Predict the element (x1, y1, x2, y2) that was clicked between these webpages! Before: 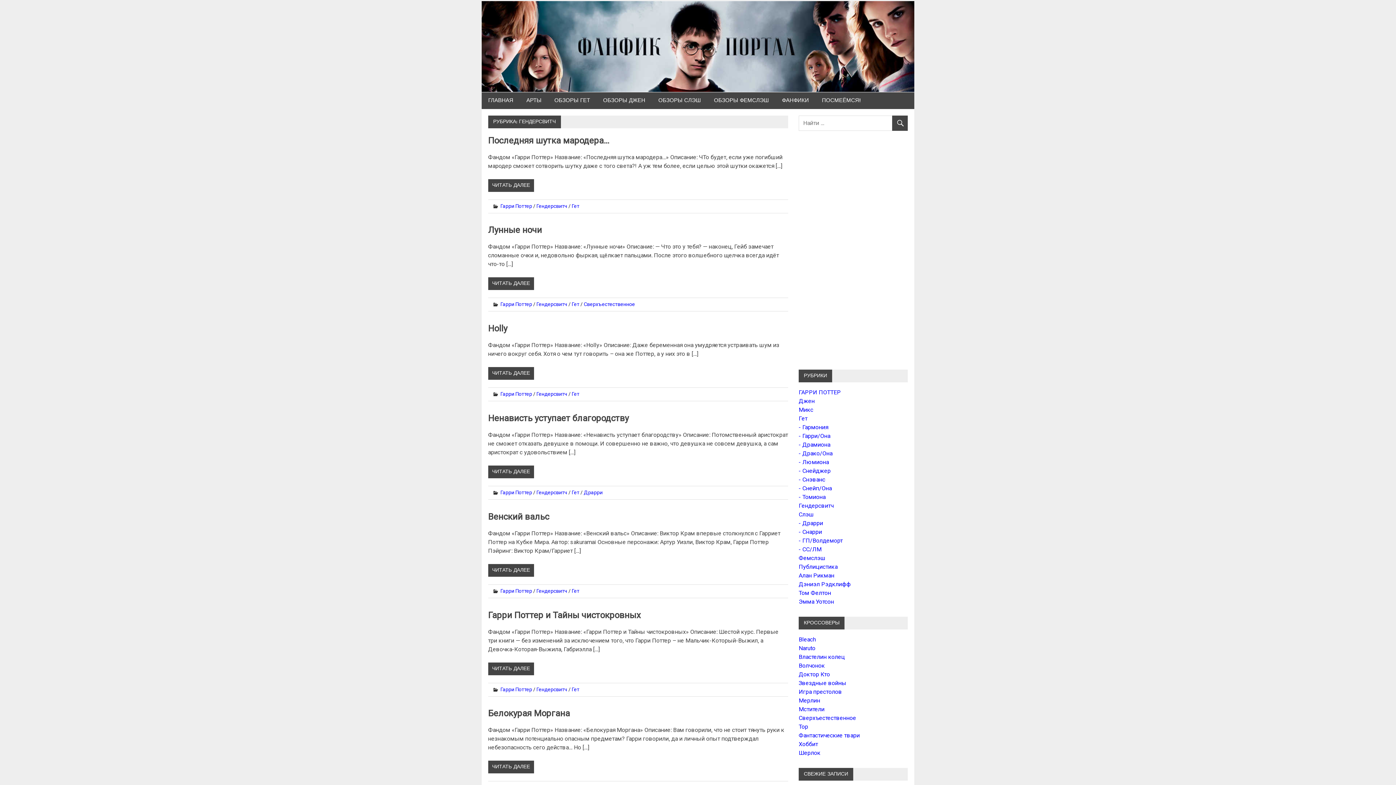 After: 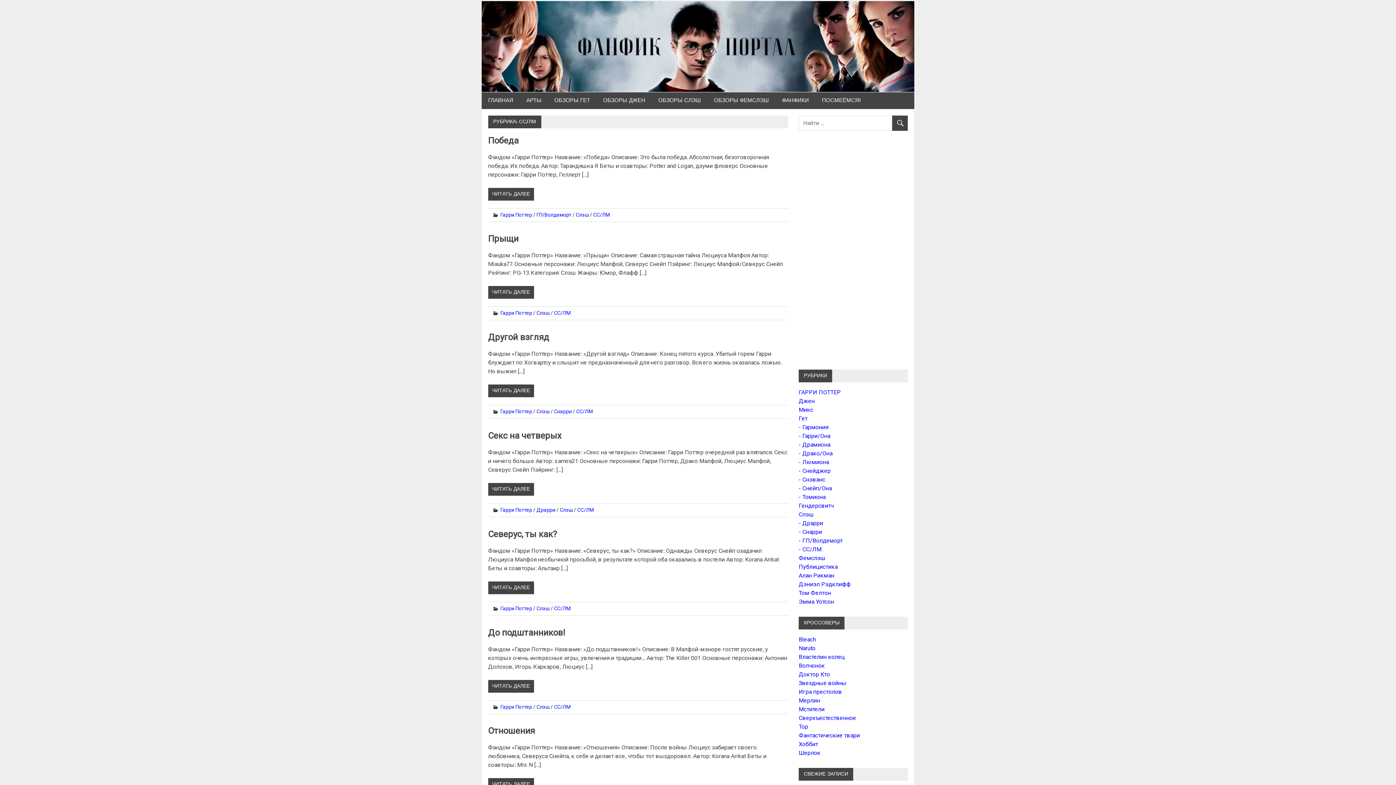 Action: bbox: (798, 546, 821, 553) label: - СС/ЛМ